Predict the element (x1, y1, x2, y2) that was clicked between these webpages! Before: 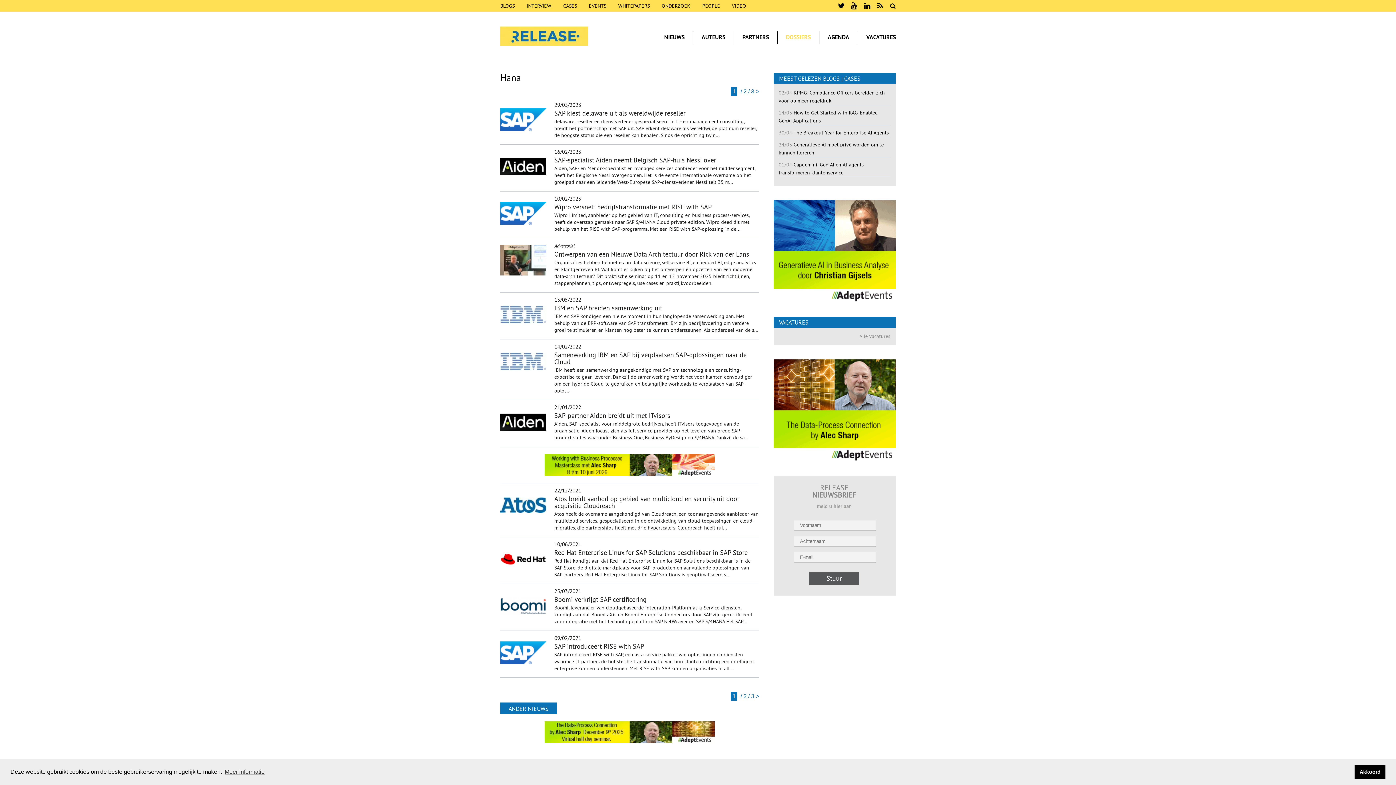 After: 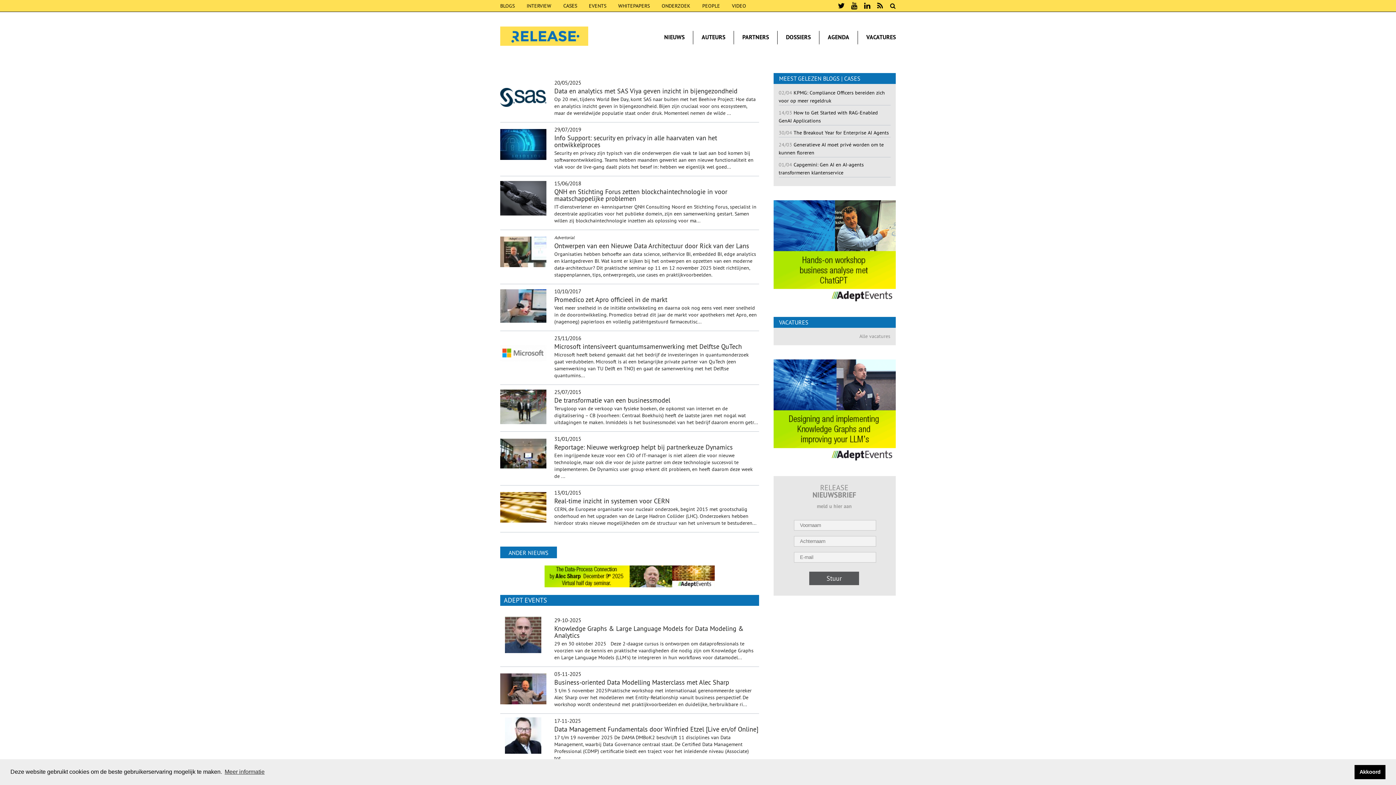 Action: bbox: (563, 2, 577, 9) label: CASES